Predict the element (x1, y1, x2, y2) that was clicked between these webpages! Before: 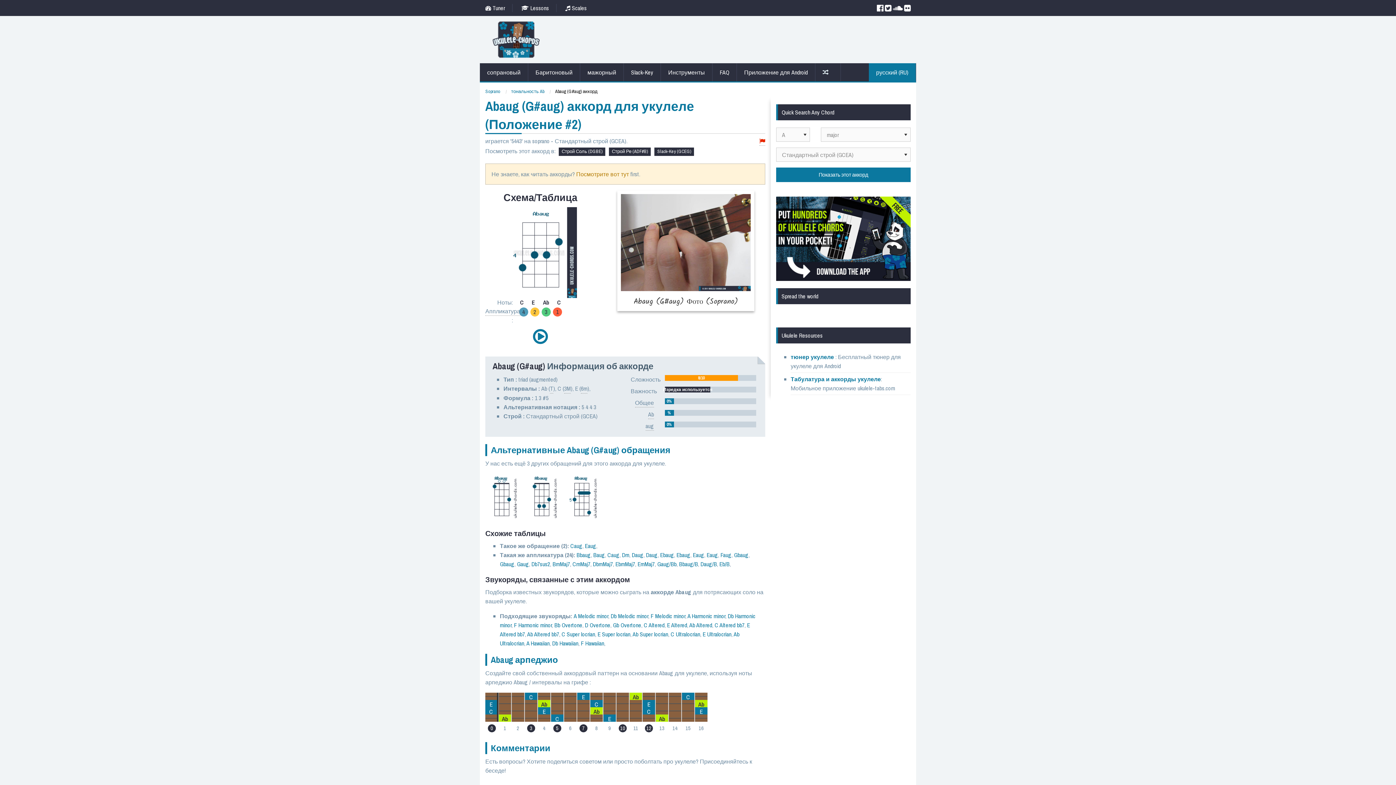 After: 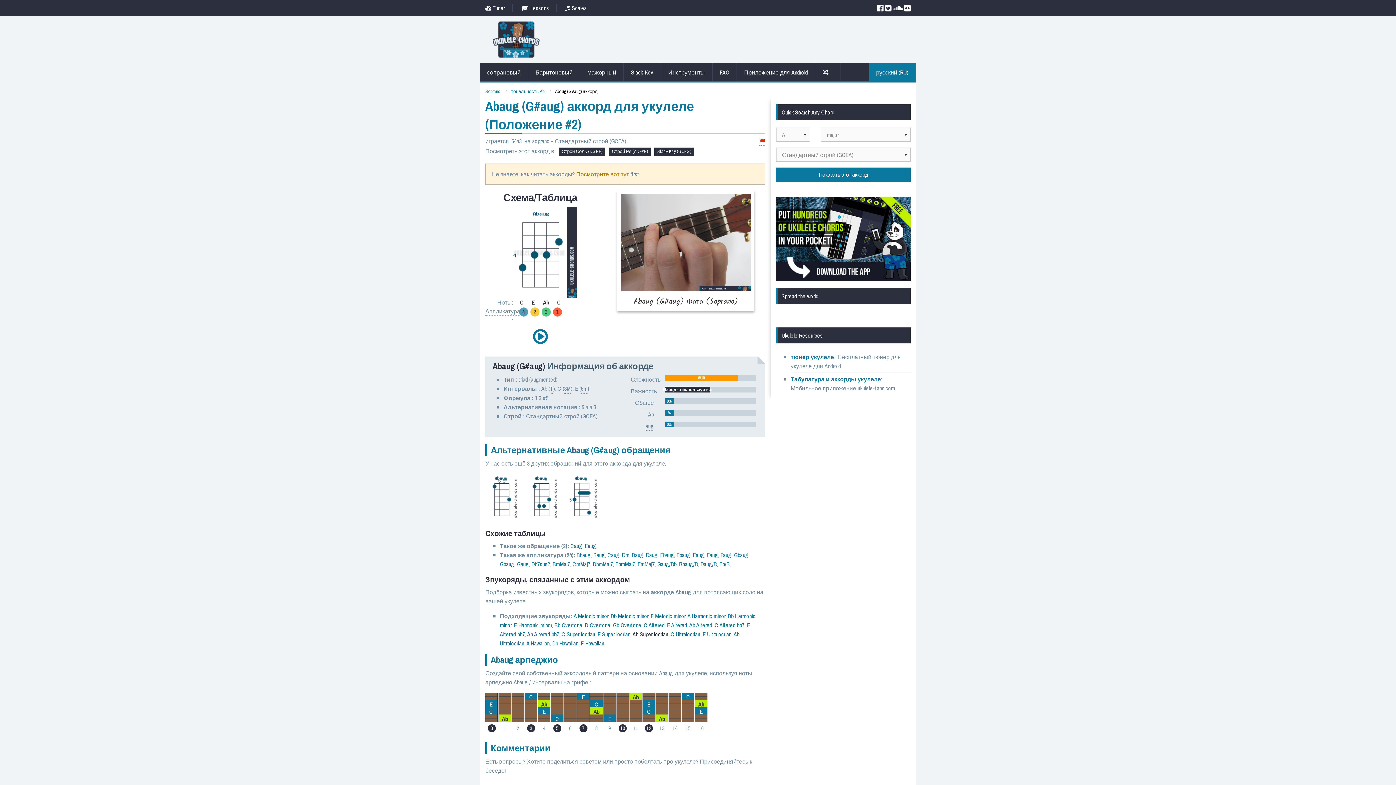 Action: label: Ab Super locrian bbox: (632, 630, 668, 638)